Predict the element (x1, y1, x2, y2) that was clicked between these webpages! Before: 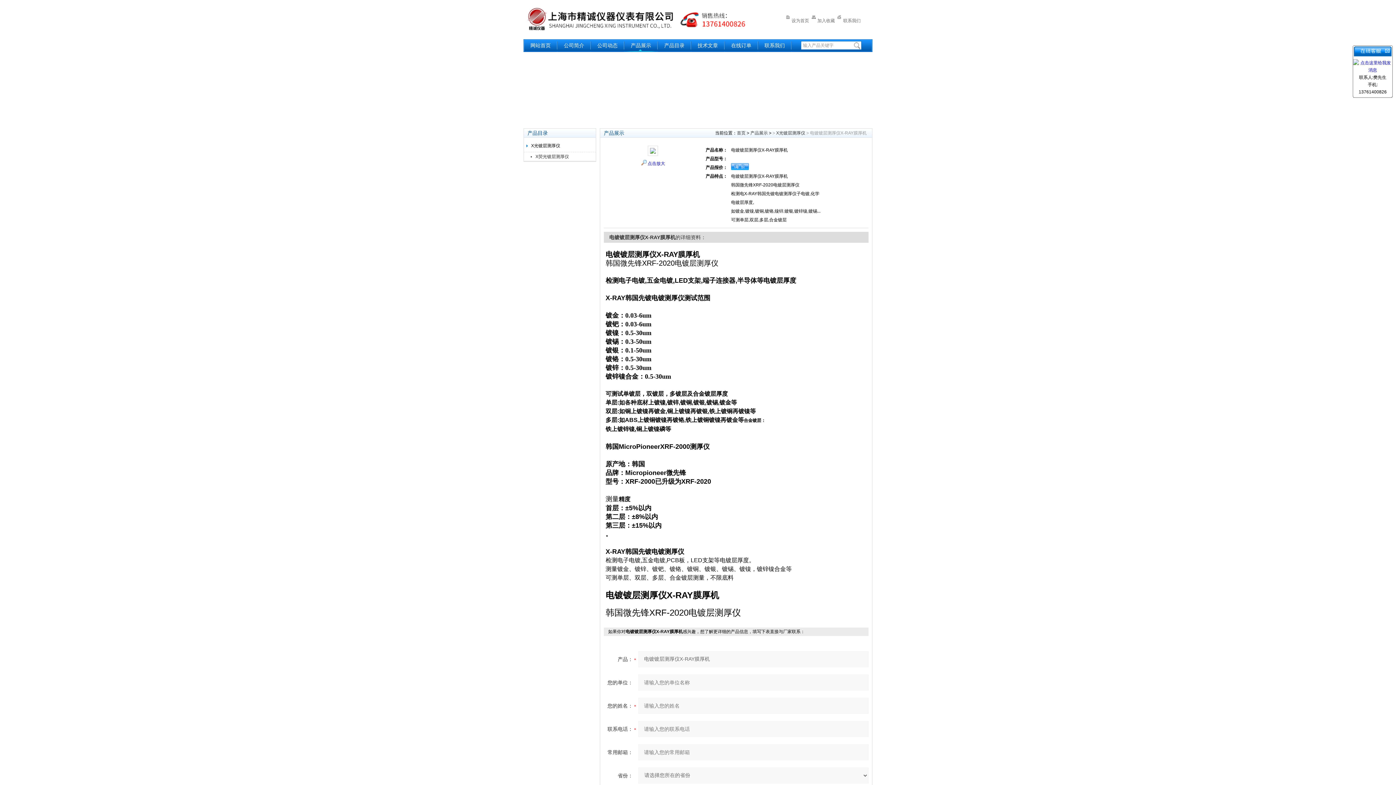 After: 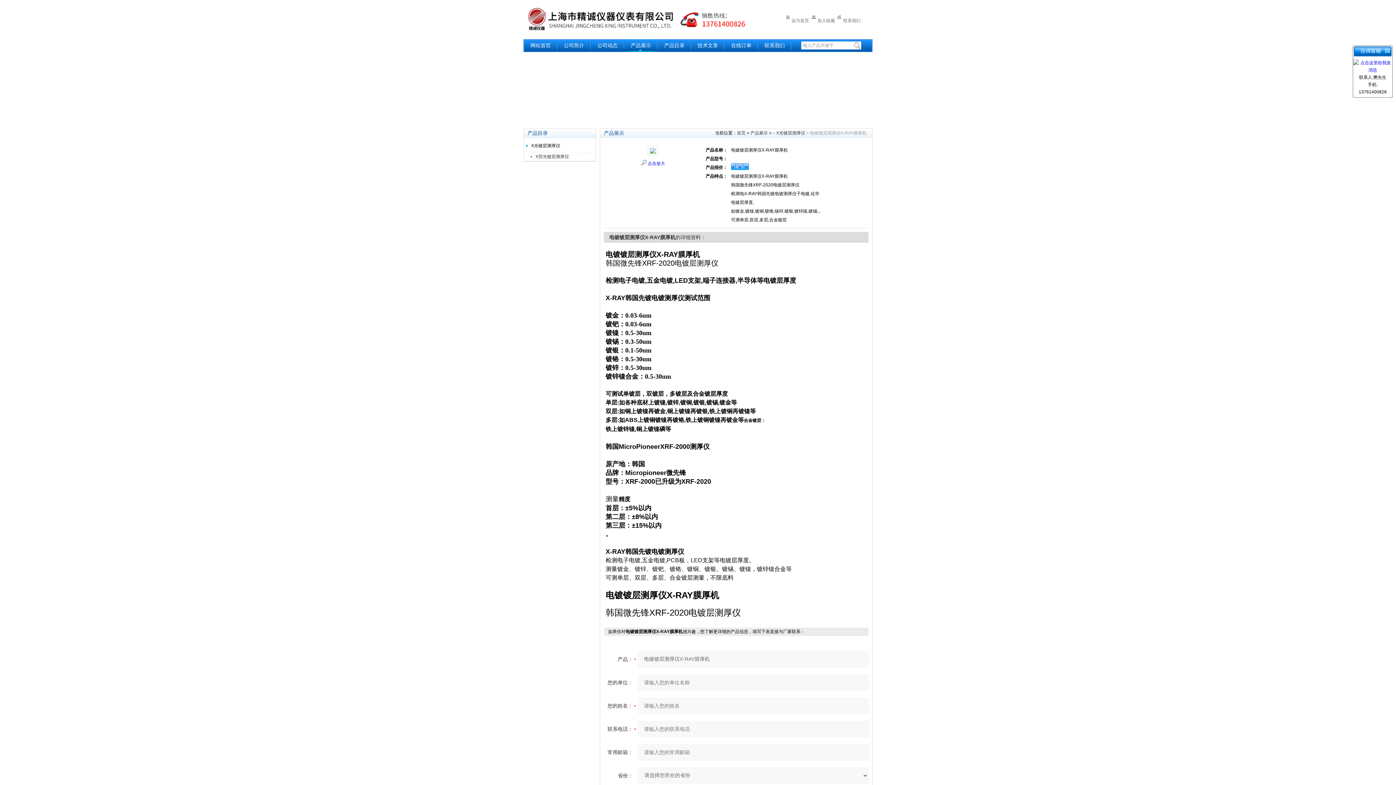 Action: bbox: (647, 161, 665, 166) label: 点击放大